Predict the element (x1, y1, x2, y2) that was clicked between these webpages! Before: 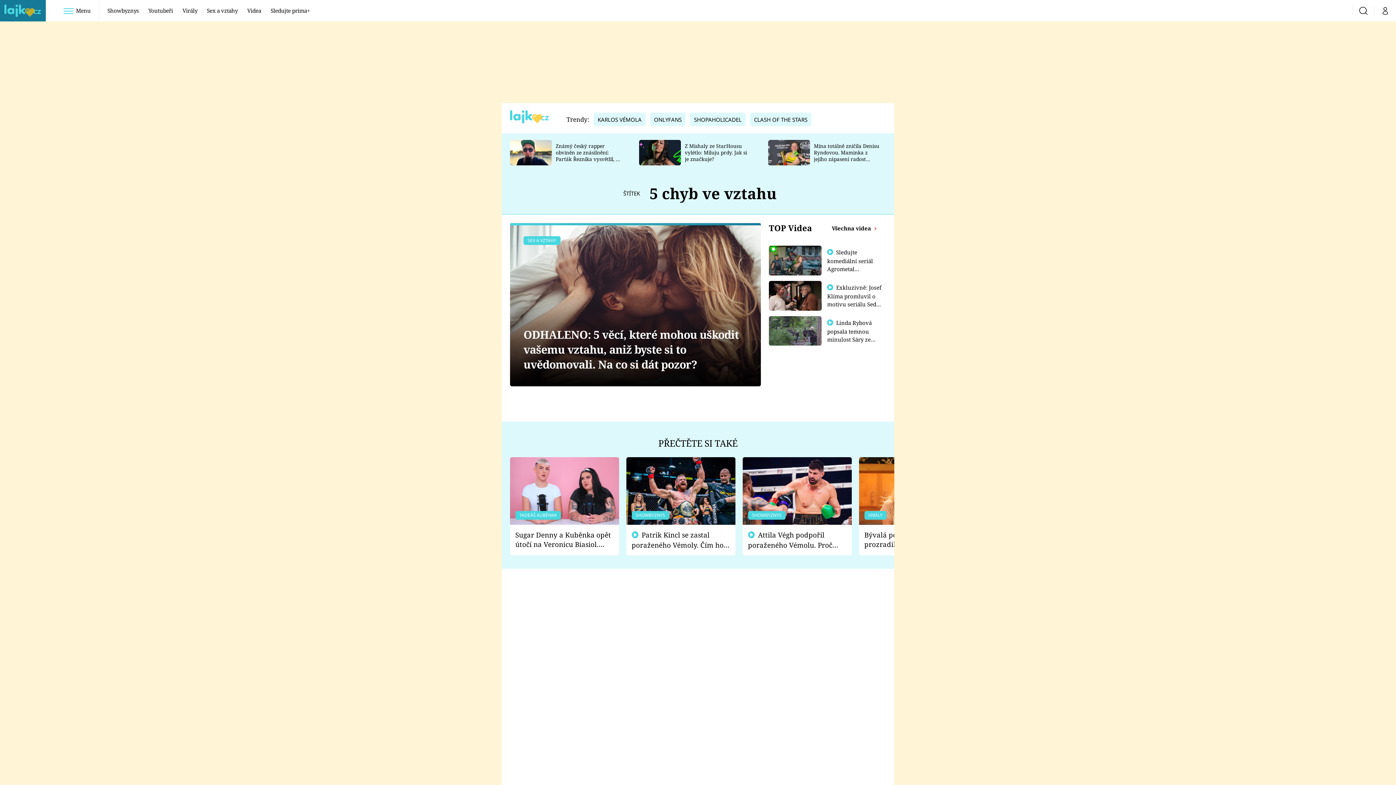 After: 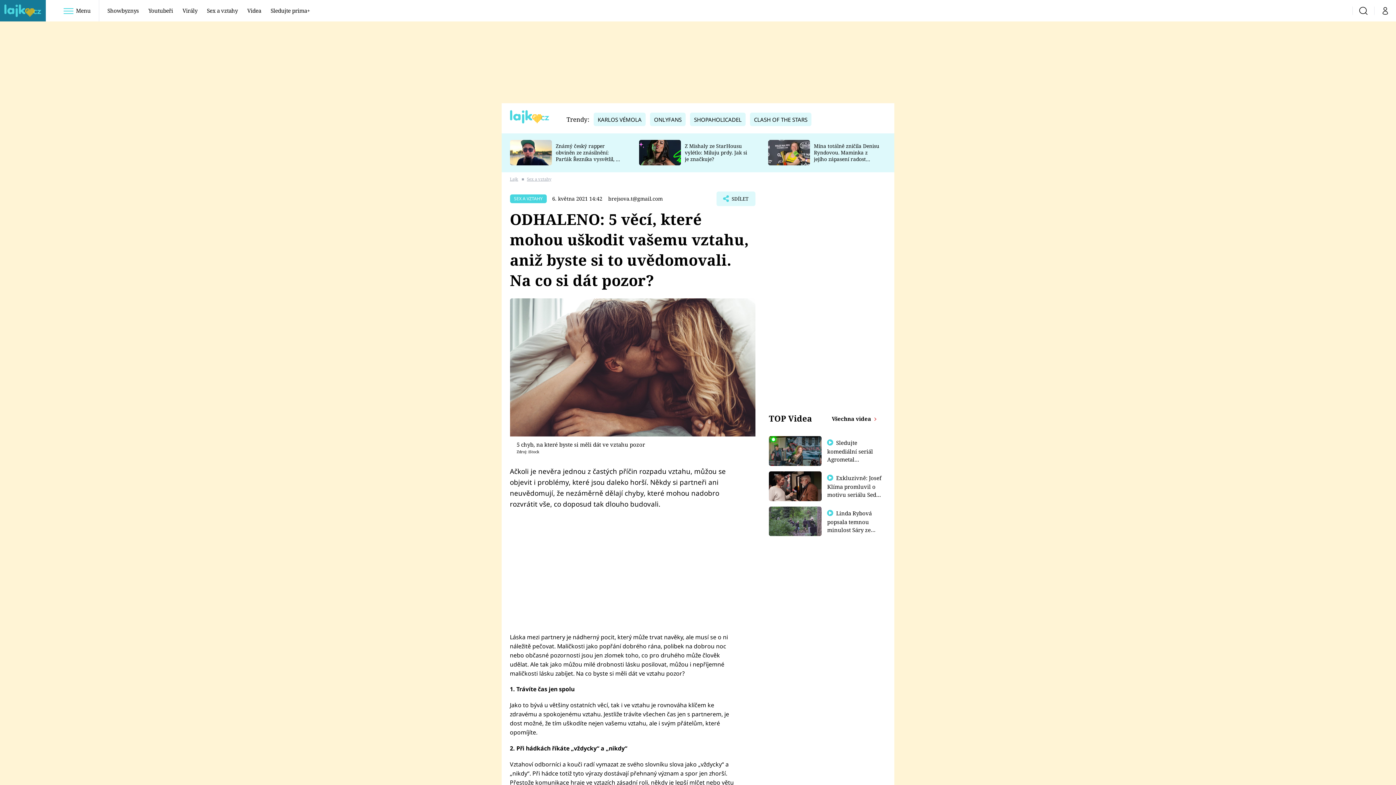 Action: label: ODHALENO: 5 věcí, které mohou uškodit vašemu vztahu, aniž byste si to uvědomovali. Na co si dát pozor? bbox: (523, 327, 739, 372)